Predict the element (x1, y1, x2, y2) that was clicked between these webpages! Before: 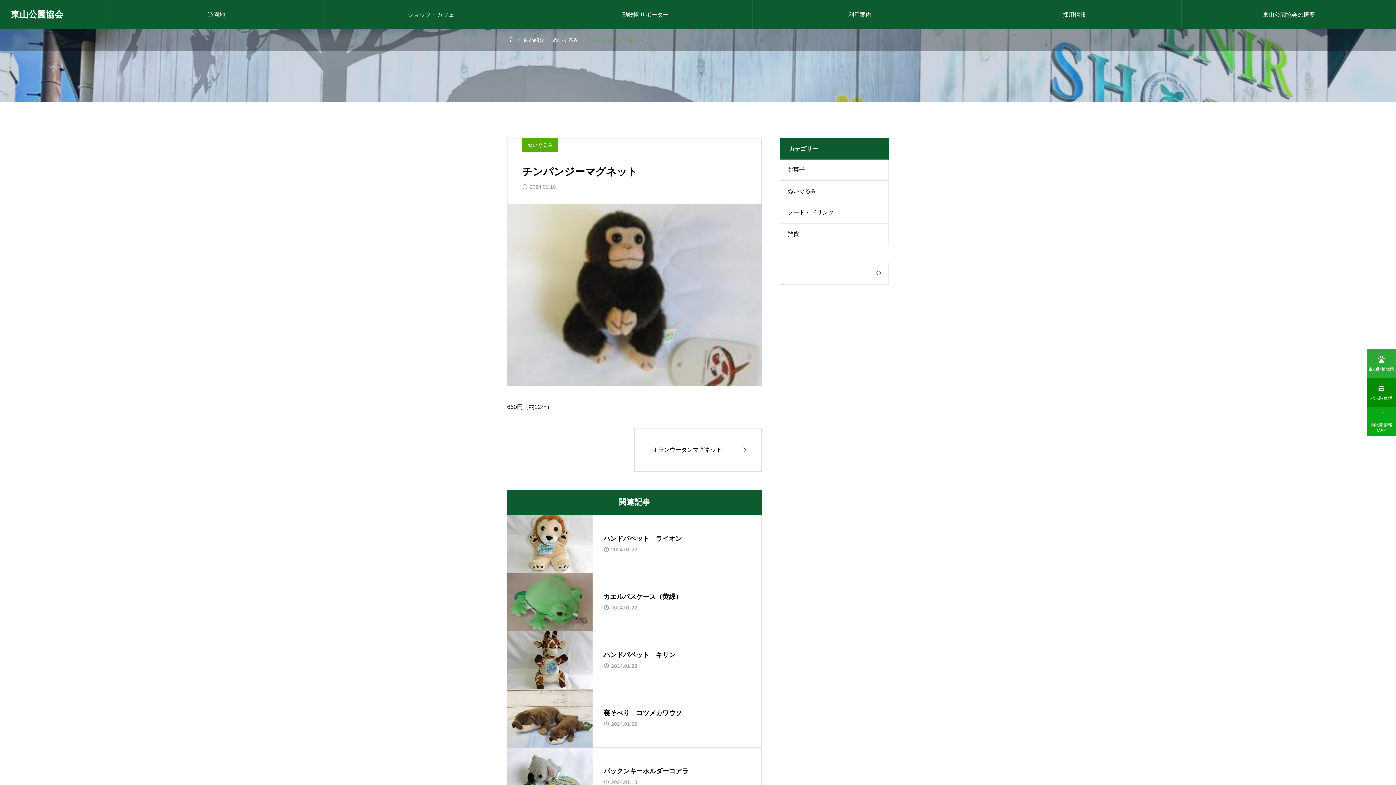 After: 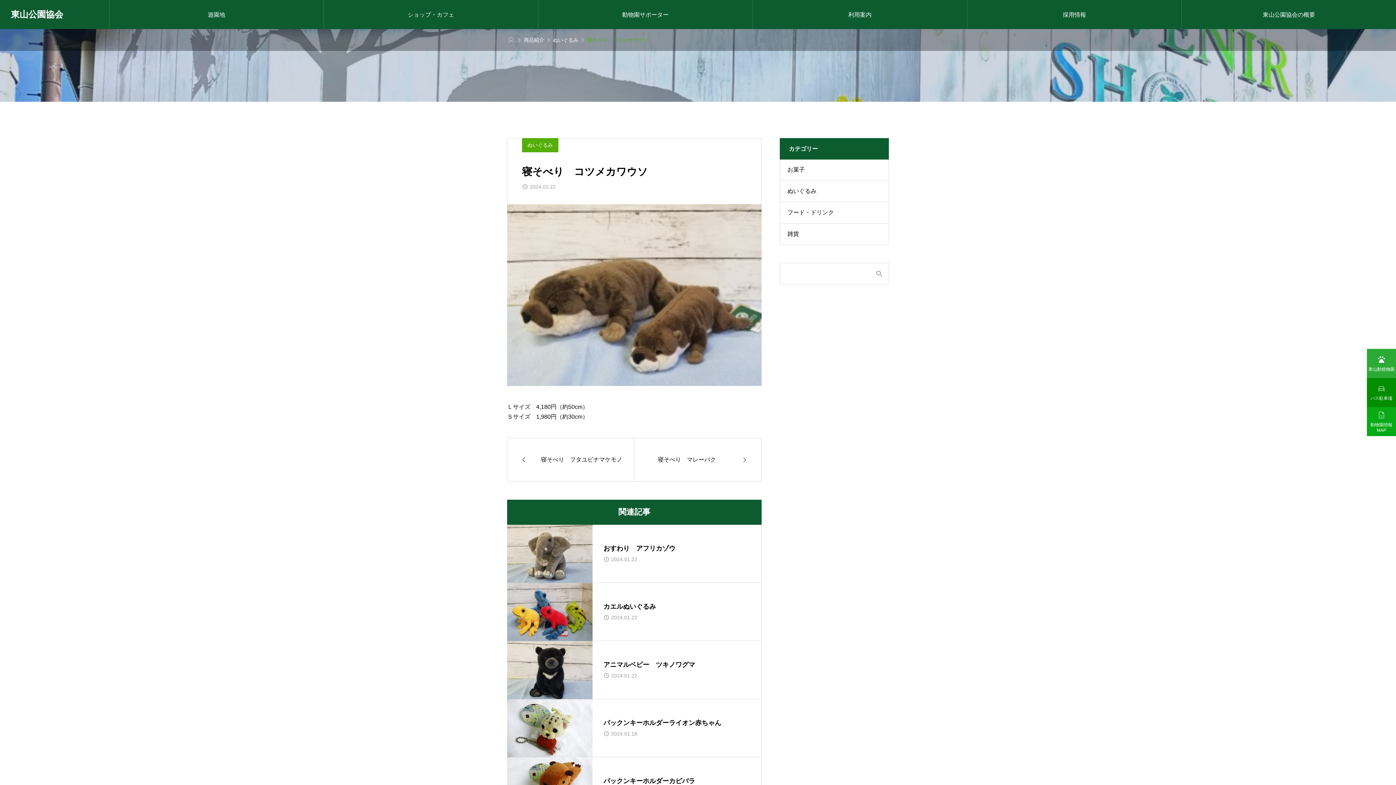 Action: label: 寝そべり　コツメカワウソ

2024.01.22 bbox: (507, 689, 761, 748)